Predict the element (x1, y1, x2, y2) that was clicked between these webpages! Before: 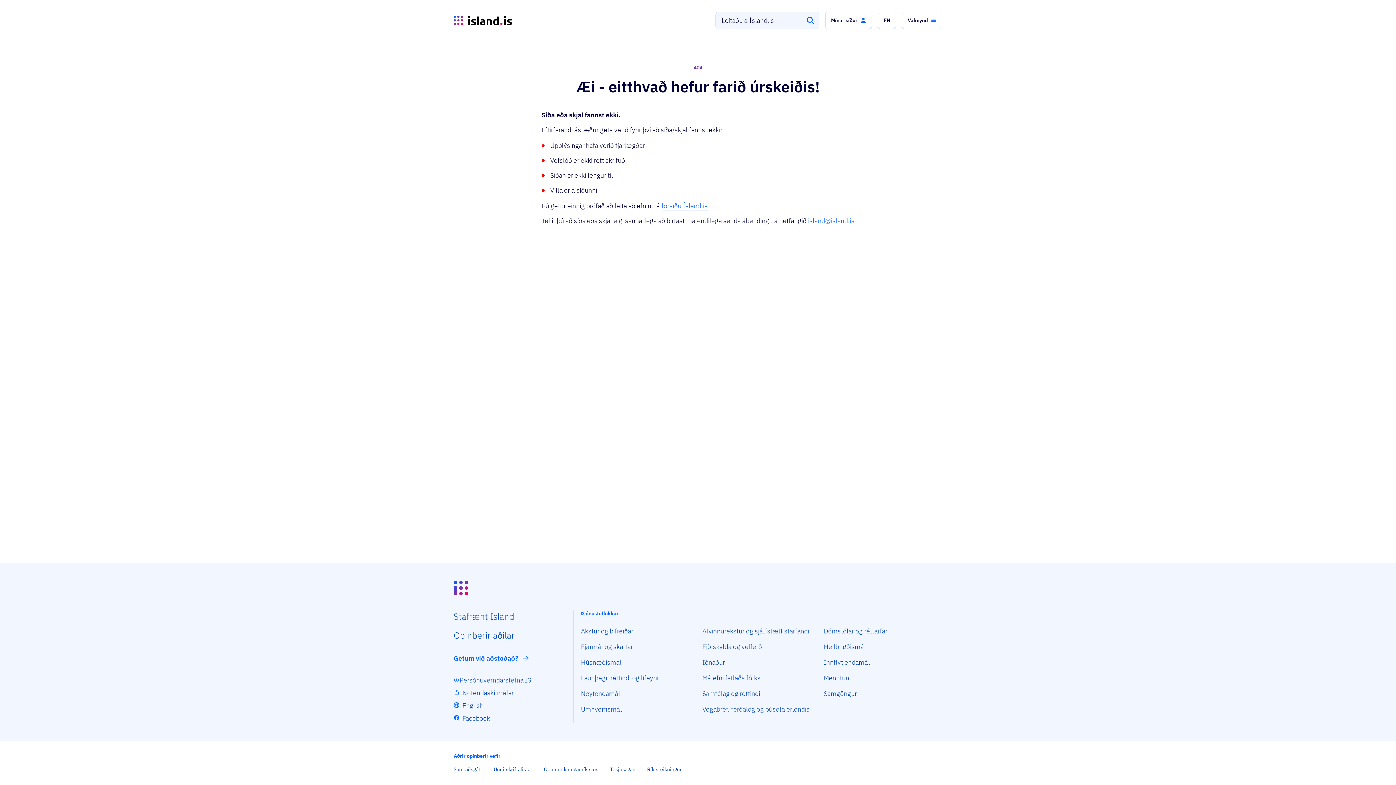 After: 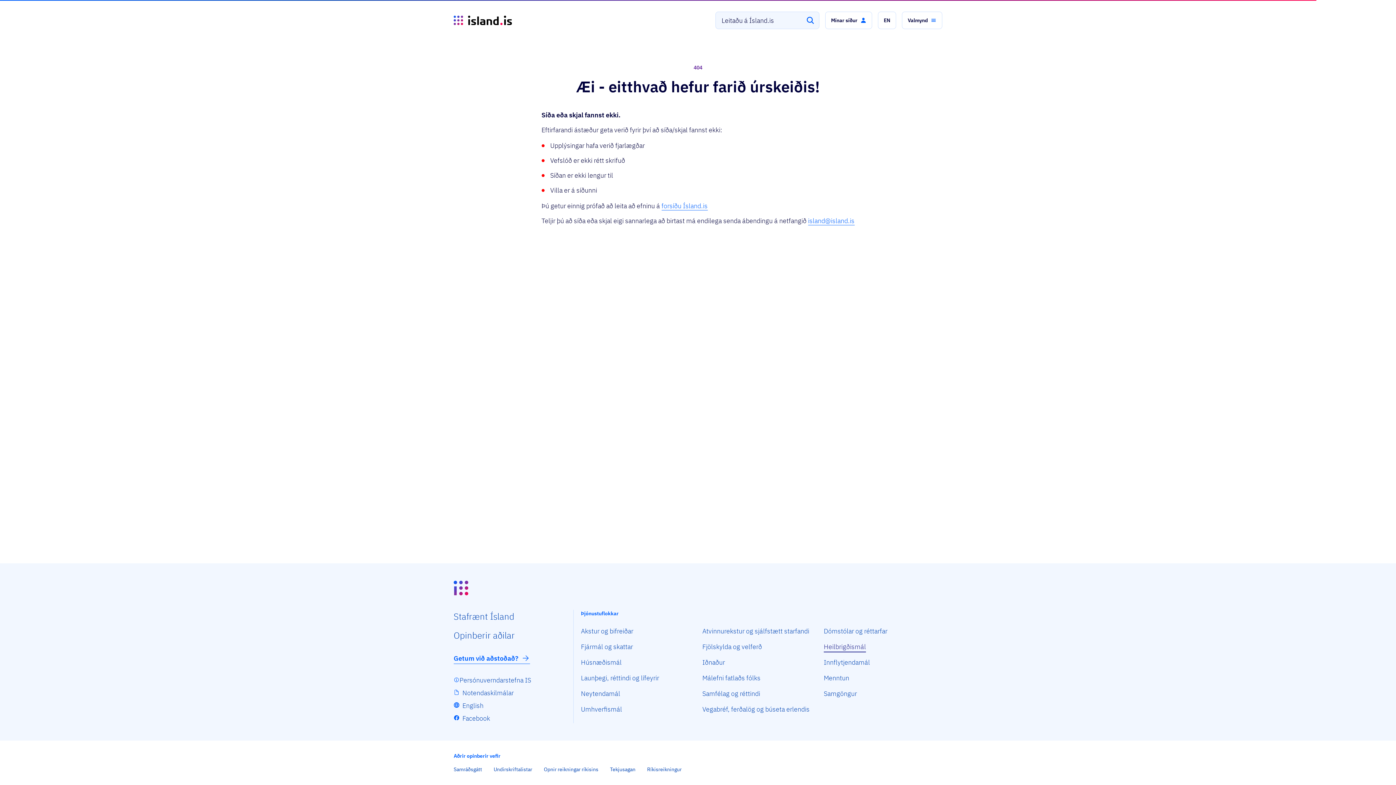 Action: label: Heilbrigðismál bbox: (824, 642, 866, 652)